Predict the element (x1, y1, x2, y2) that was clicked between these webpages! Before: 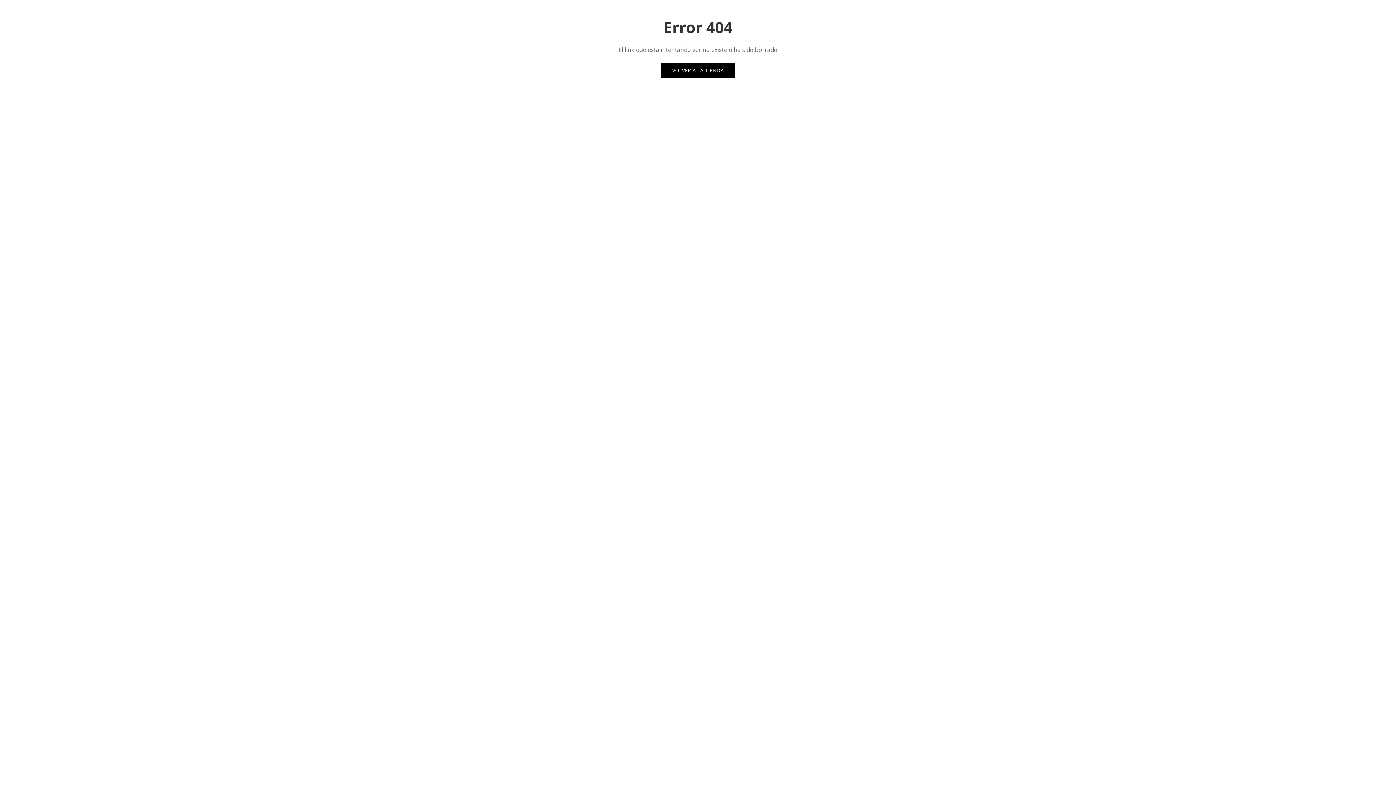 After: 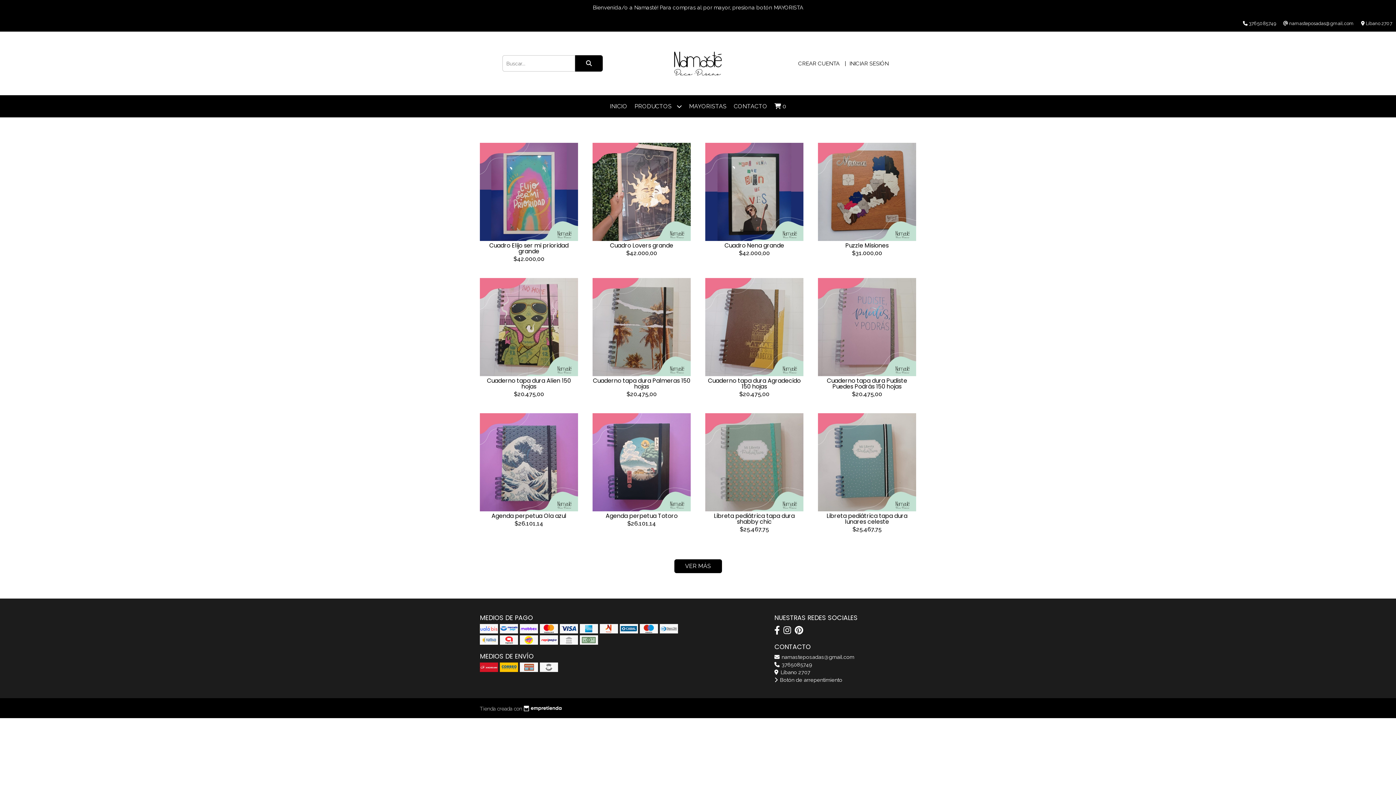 Action: bbox: (661, 63, 735, 77) label: VOLVER A LA TIENDA